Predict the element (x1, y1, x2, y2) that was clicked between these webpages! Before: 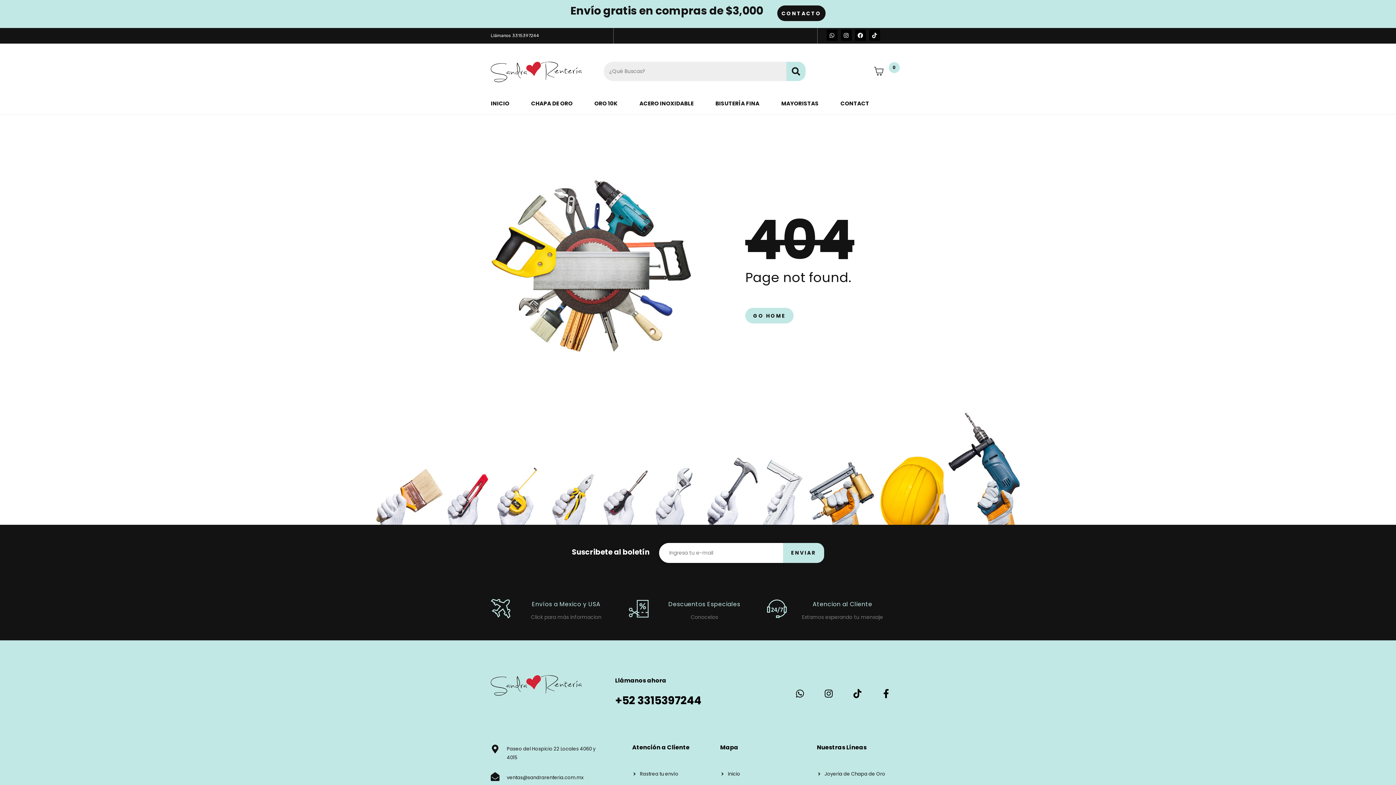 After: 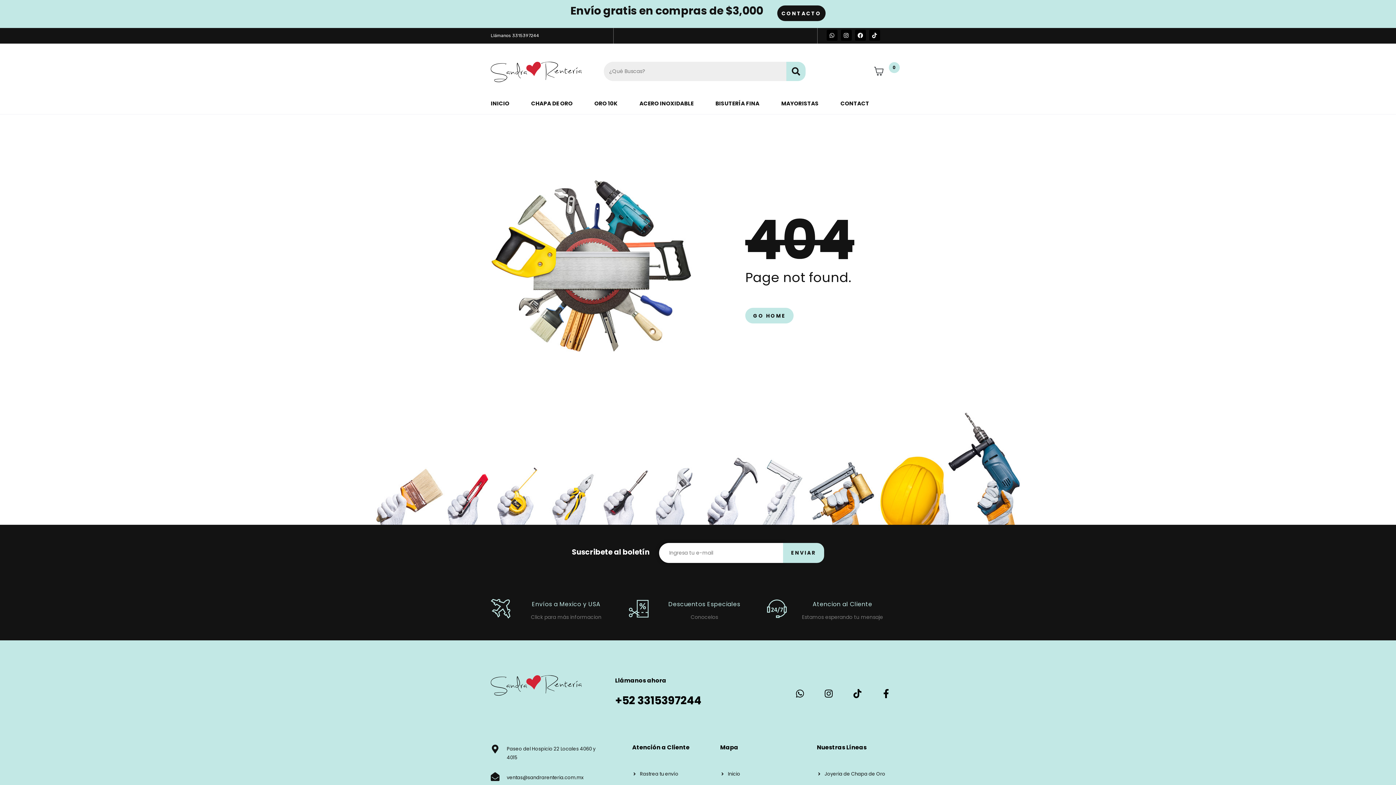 Action: bbox: (506, 774, 583, 781) label: ventas@sandrarenteria.com.mx